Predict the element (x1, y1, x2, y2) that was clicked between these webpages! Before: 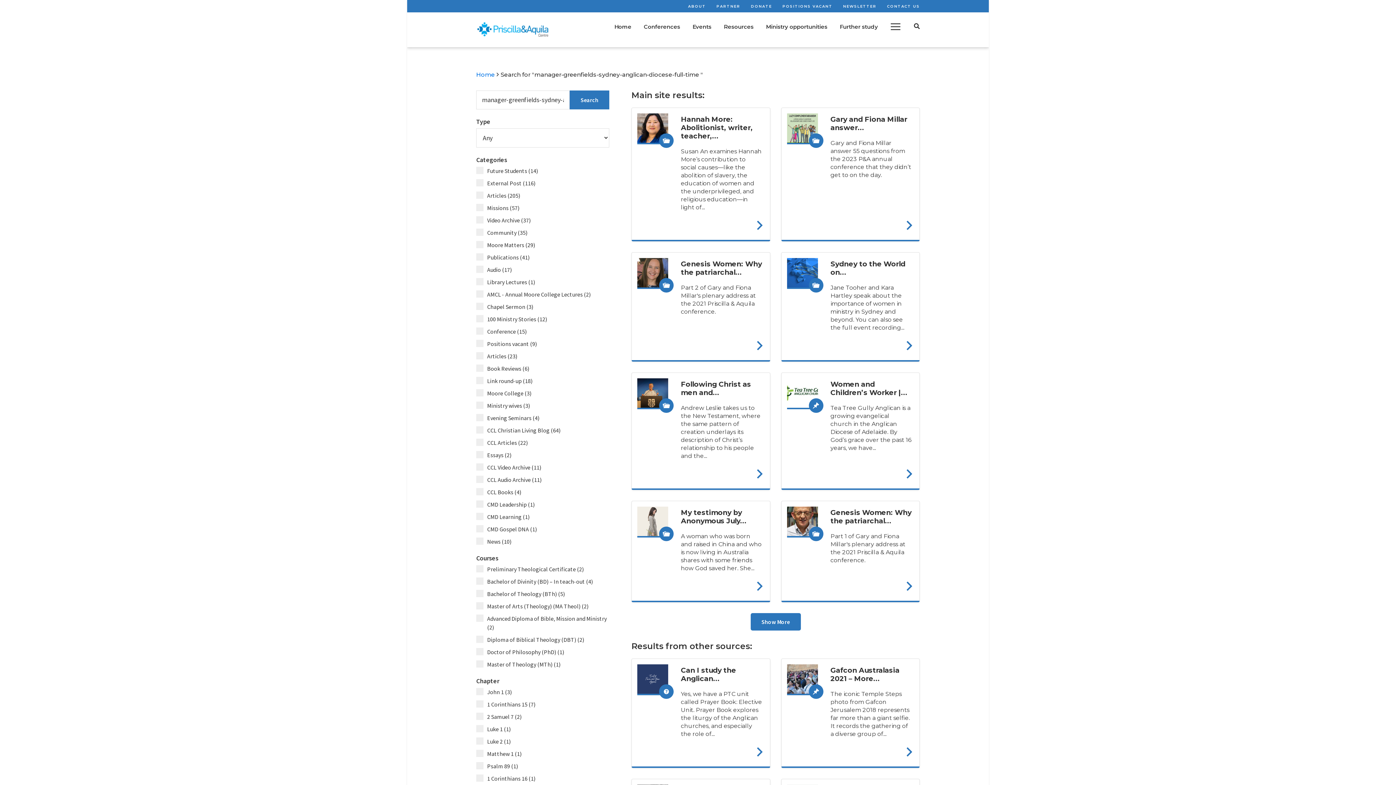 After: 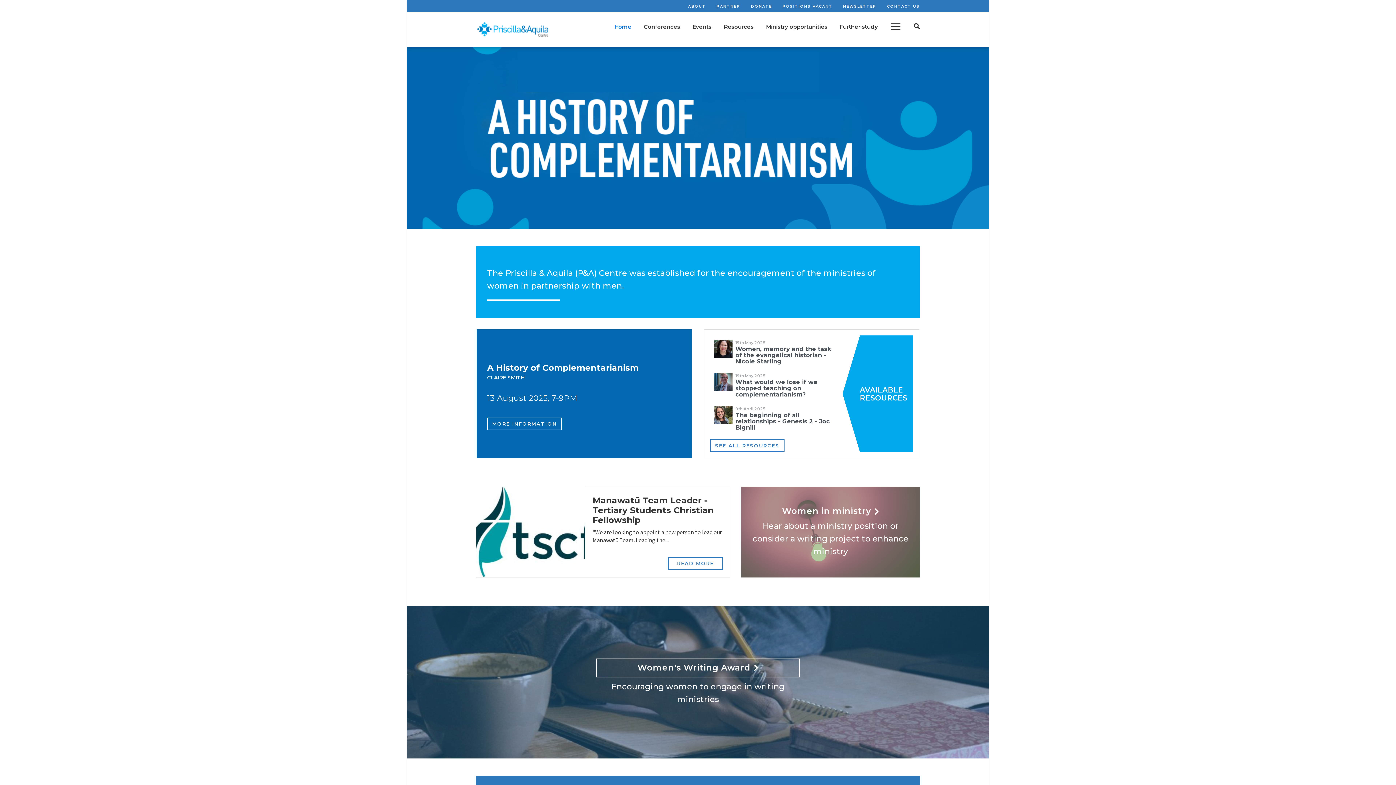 Action: label: Home bbox: (476, 71, 494, 78)